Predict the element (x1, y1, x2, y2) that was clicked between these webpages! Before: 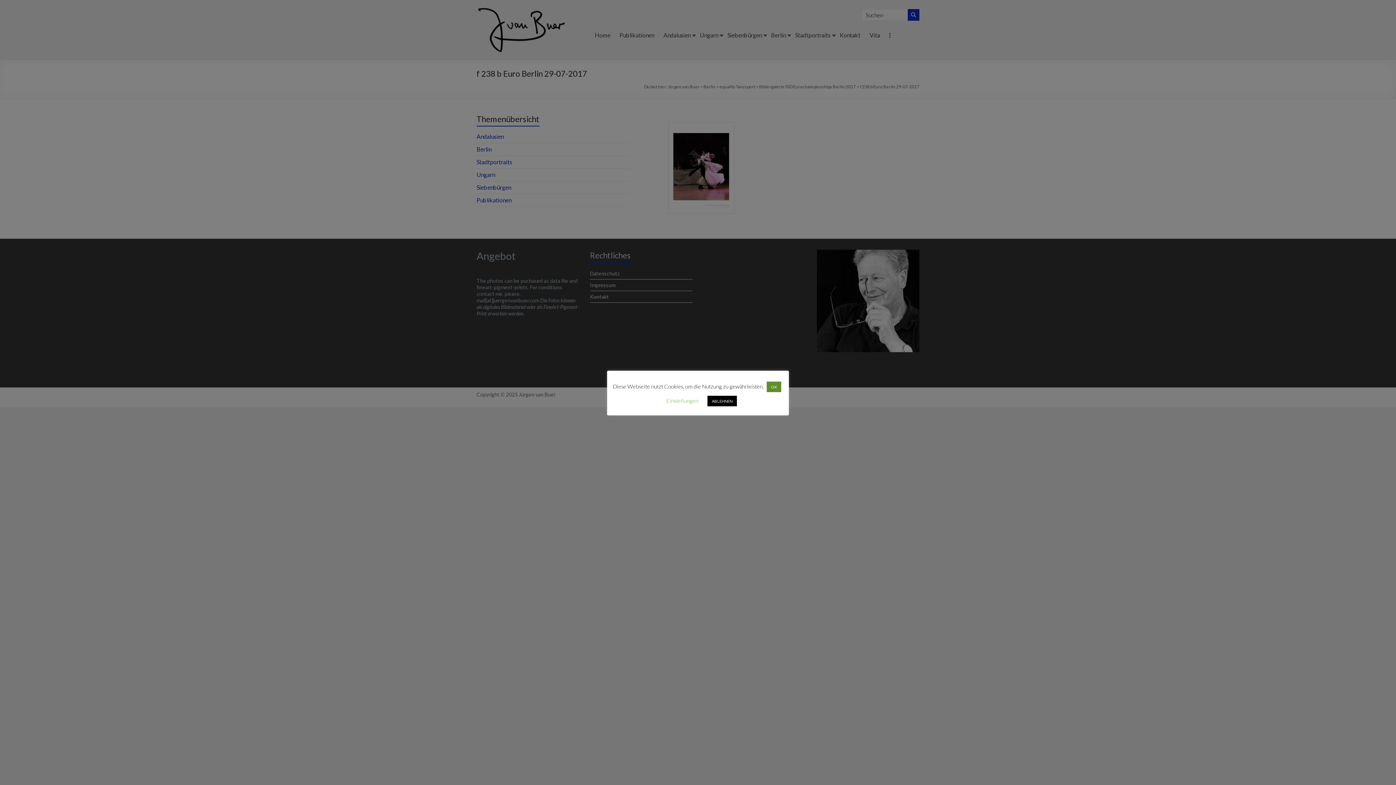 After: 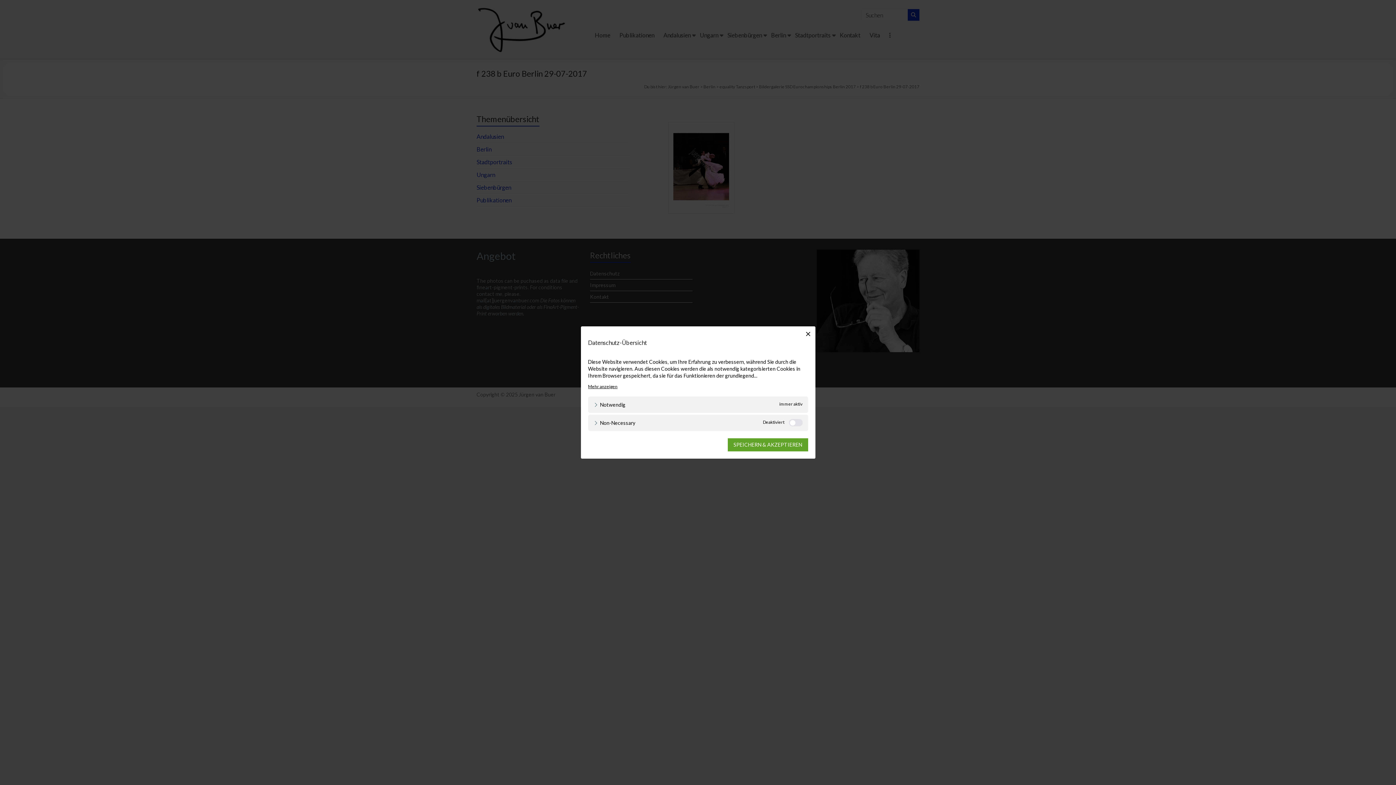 Action: label: Einstellungen bbox: (666, 397, 698, 404)